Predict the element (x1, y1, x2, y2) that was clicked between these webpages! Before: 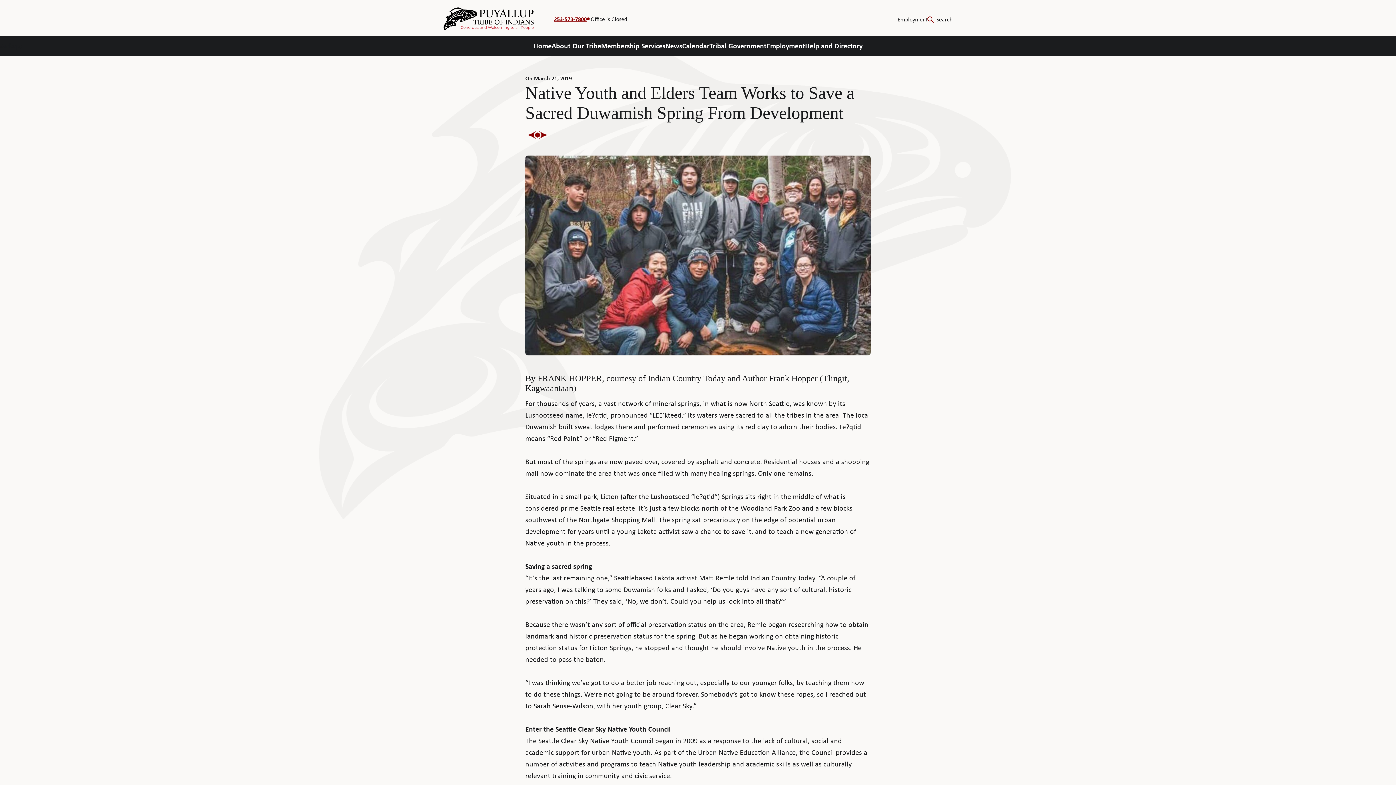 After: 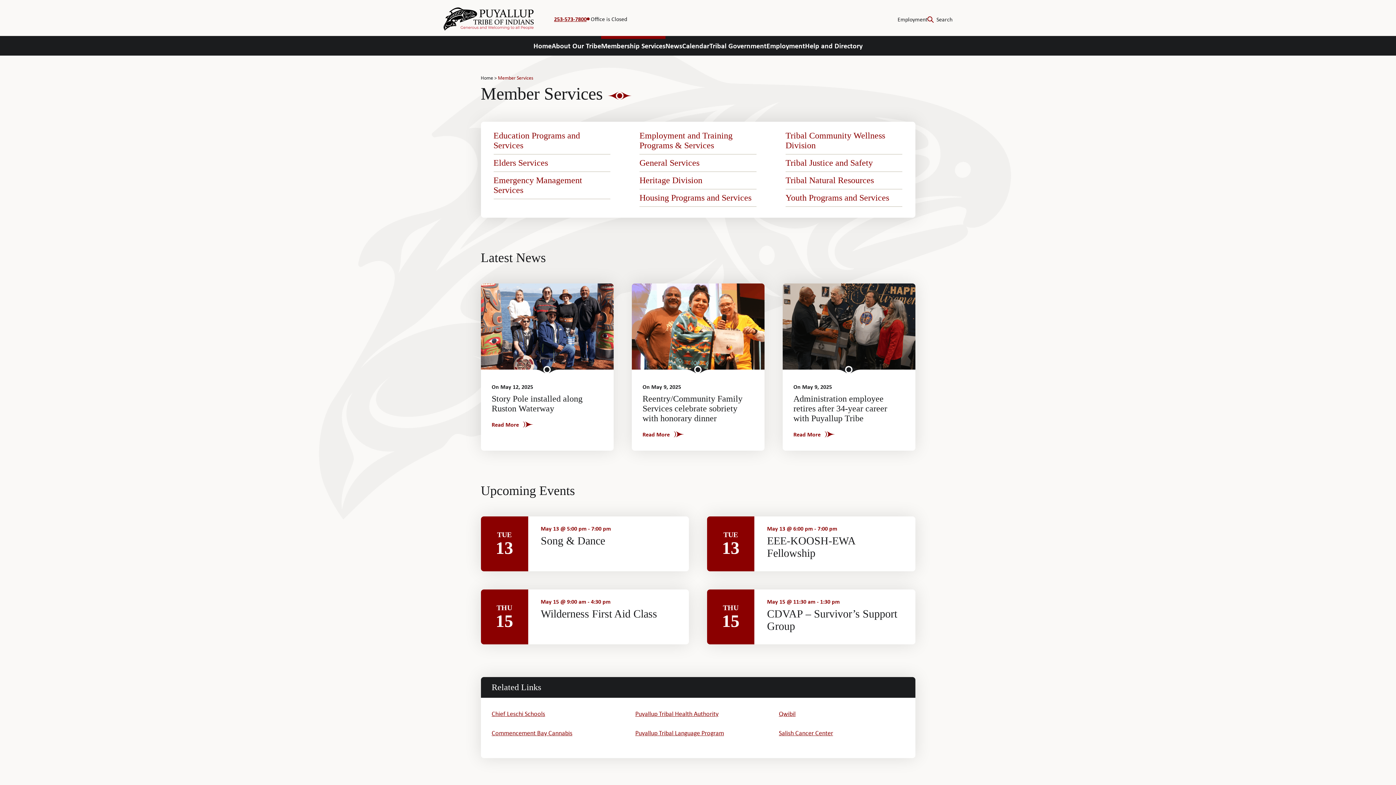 Action: label: Membership Services bbox: (601, 36, 665, 55)